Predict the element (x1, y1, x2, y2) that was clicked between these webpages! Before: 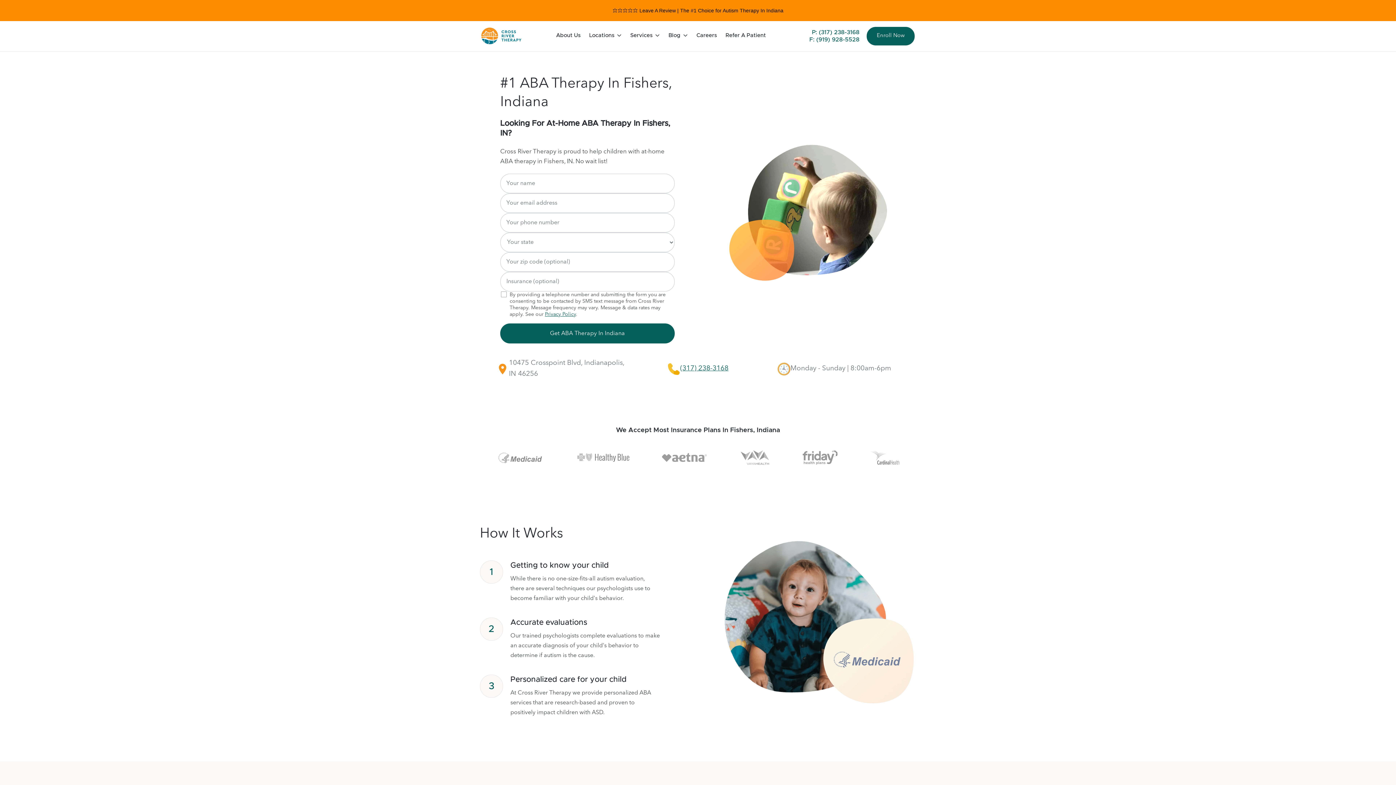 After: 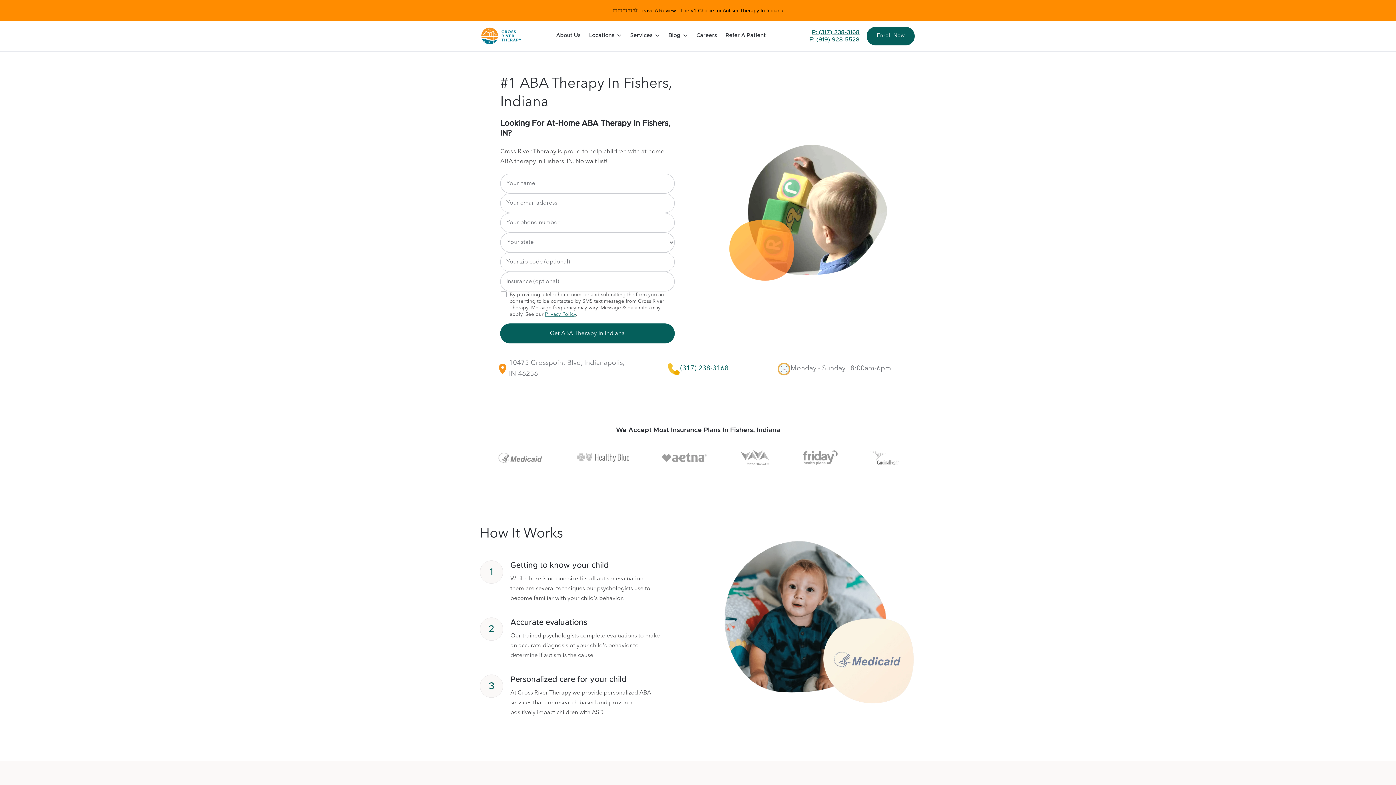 Action: bbox: (809, 28, 859, 36) label: P: (317) 238-3168